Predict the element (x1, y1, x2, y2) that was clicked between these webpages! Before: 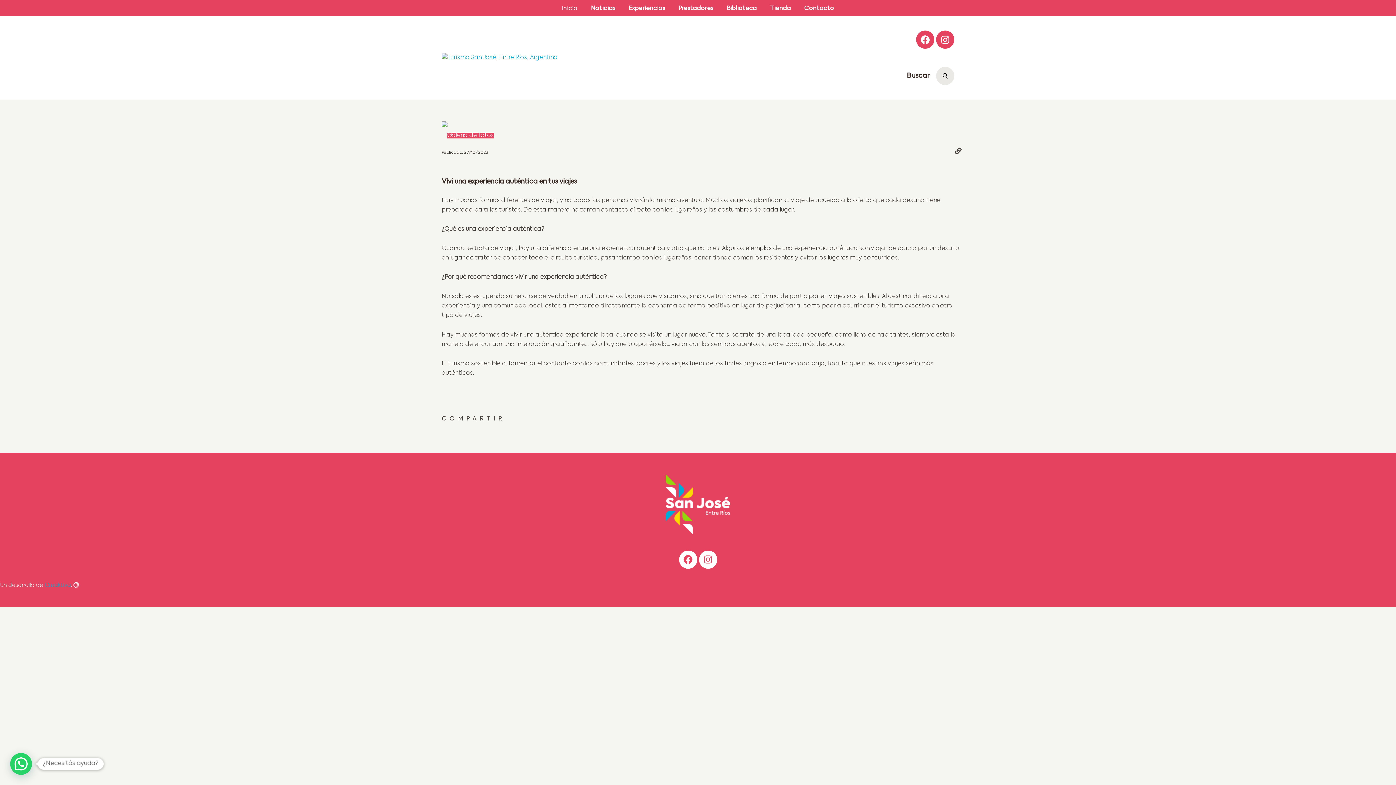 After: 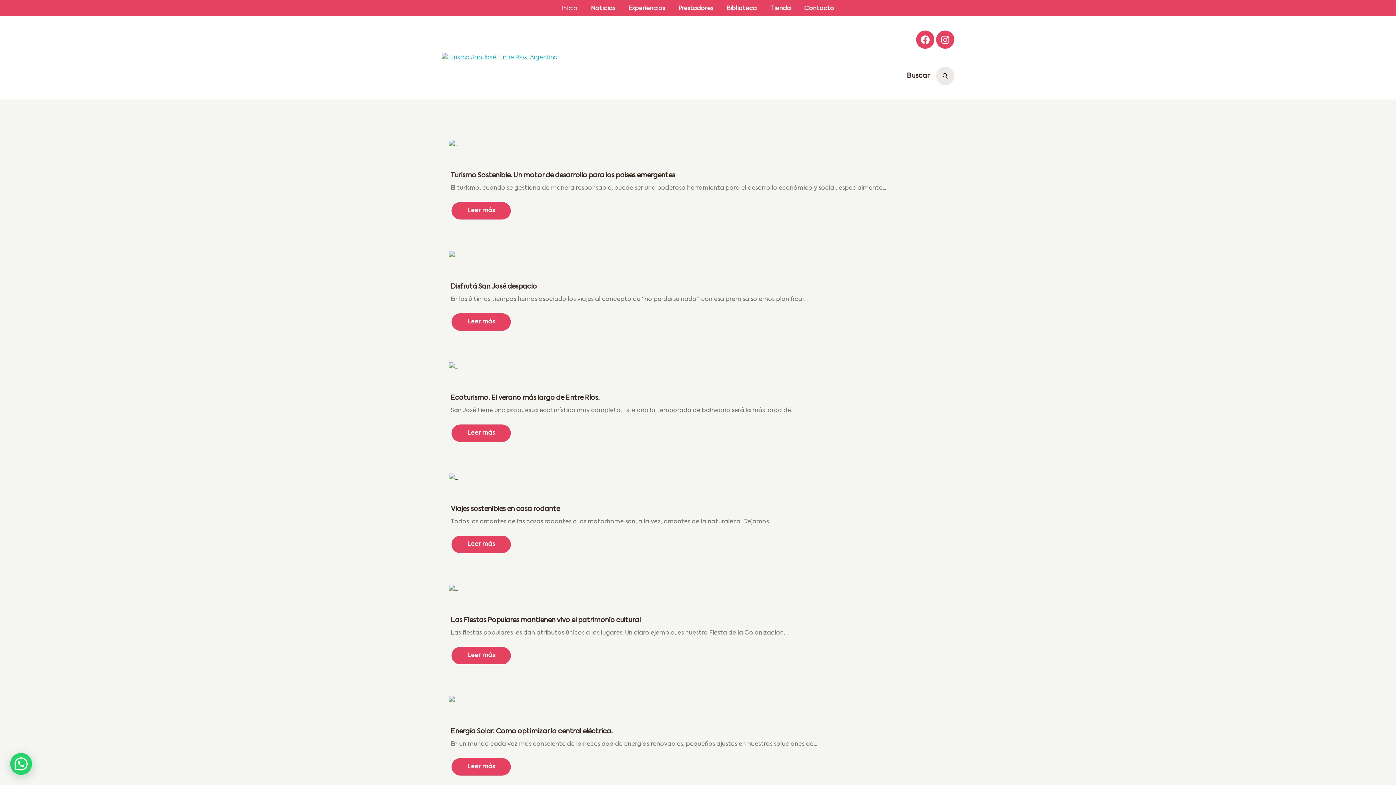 Action: bbox: (665, 474, 730, 480)